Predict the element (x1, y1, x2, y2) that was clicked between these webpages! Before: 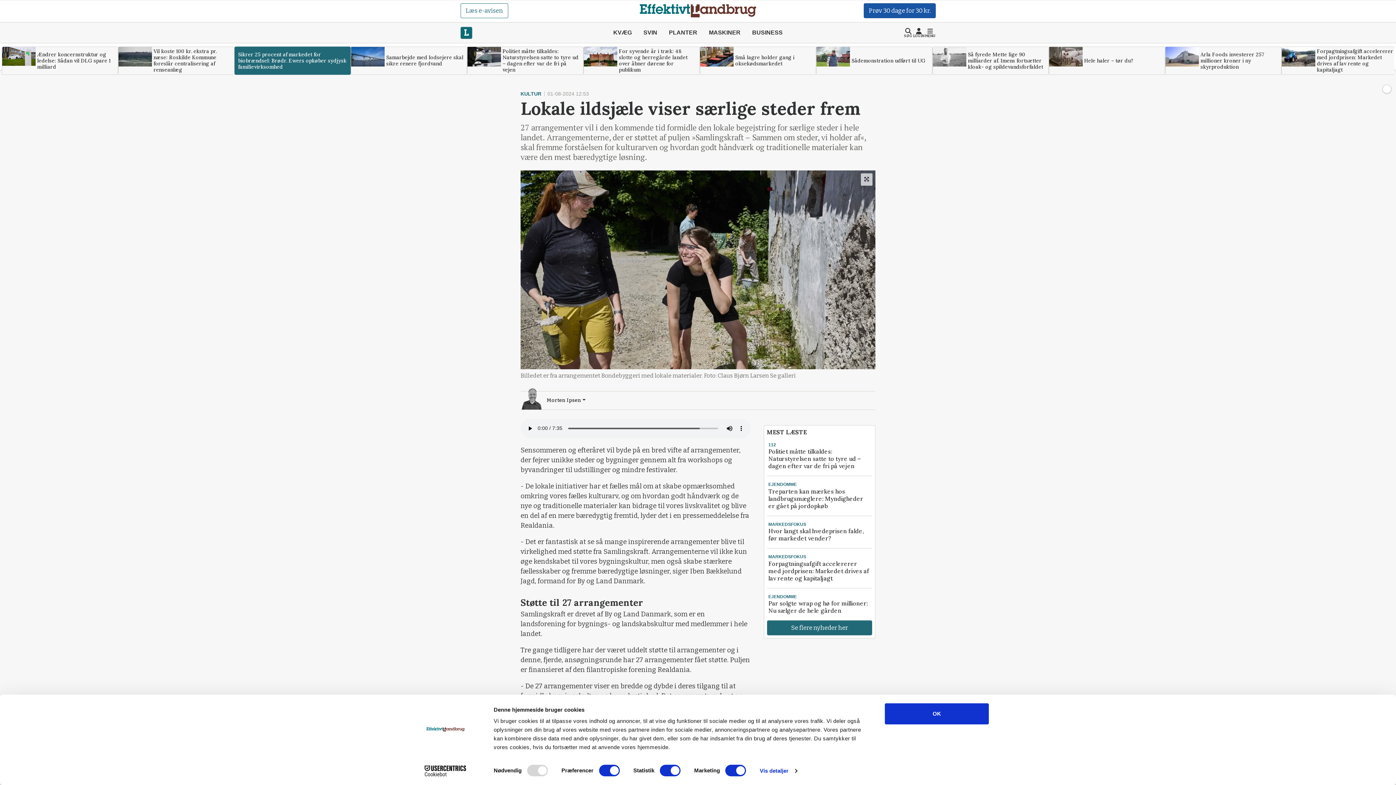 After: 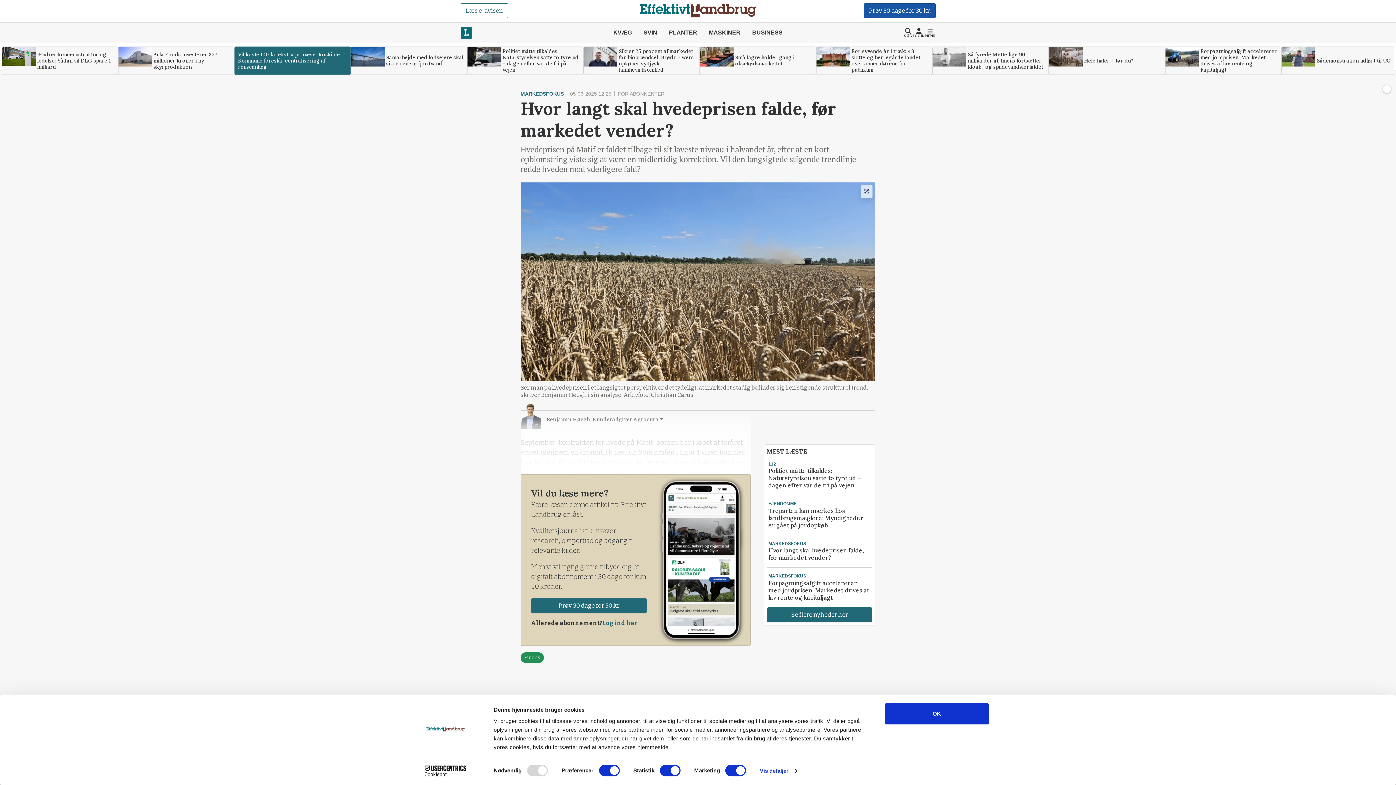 Action: bbox: (767, 521, 872, 543) label: MARKEDSFOKUS
Hvor langt skal hvedeprisen falde, før markedet vender?